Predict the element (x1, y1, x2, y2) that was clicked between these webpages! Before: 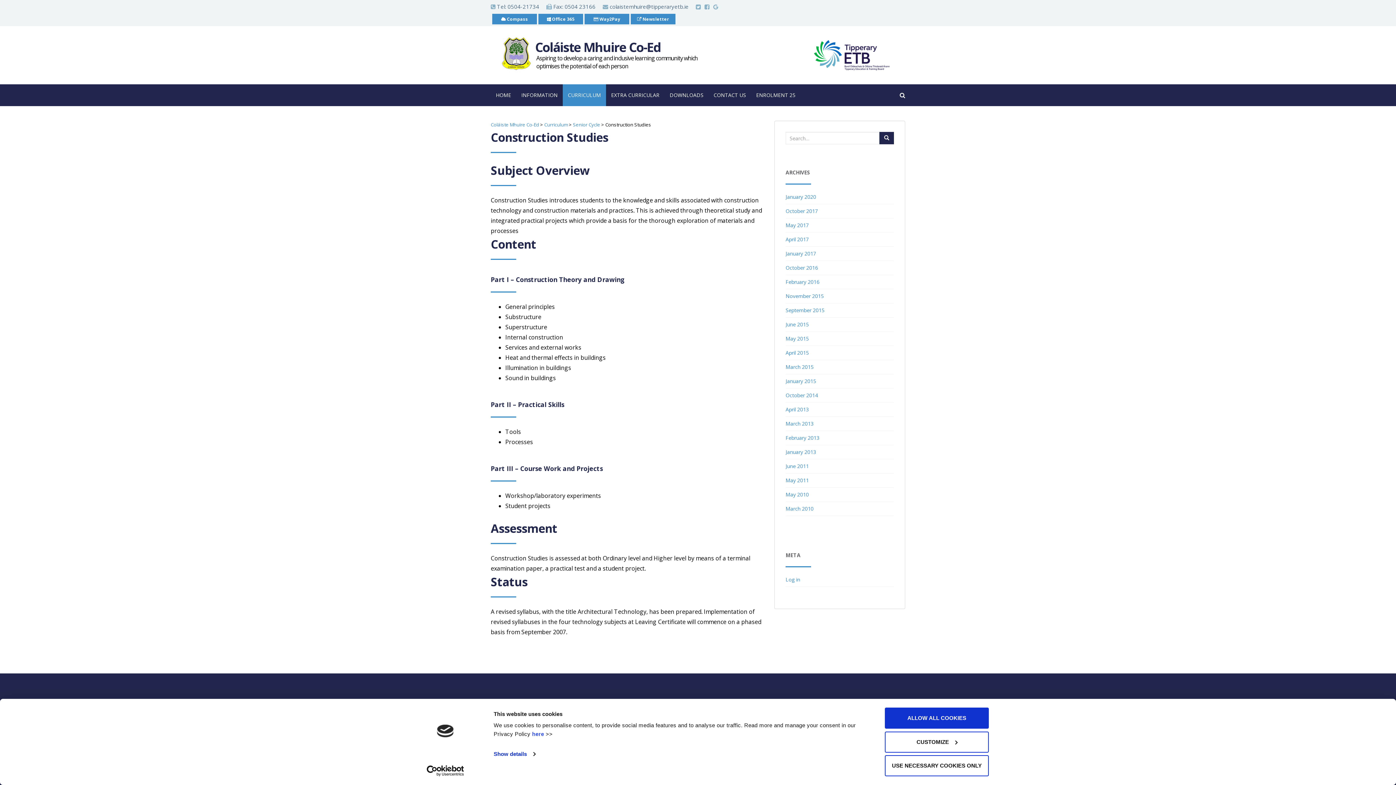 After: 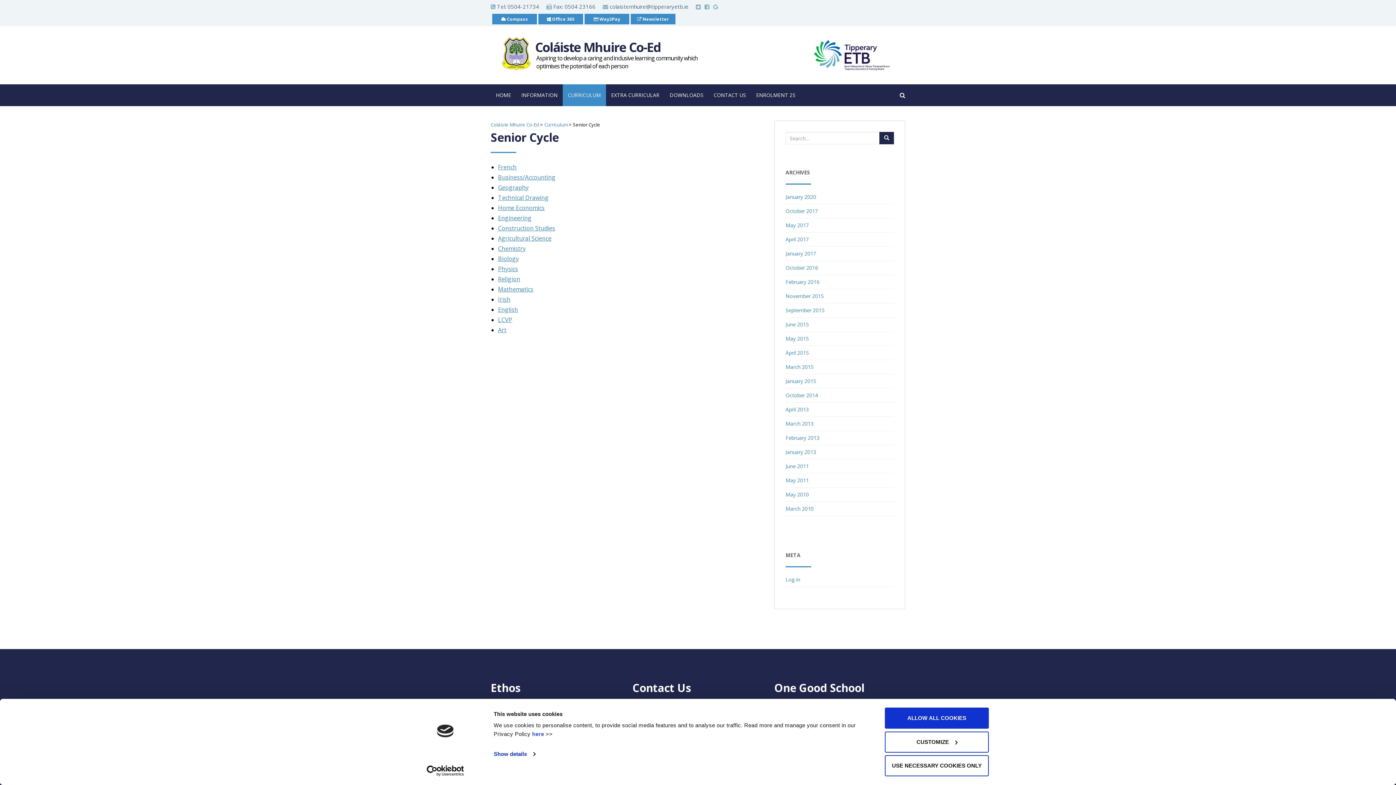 Action: bbox: (573, 121, 600, 128) label: Senior Cycle